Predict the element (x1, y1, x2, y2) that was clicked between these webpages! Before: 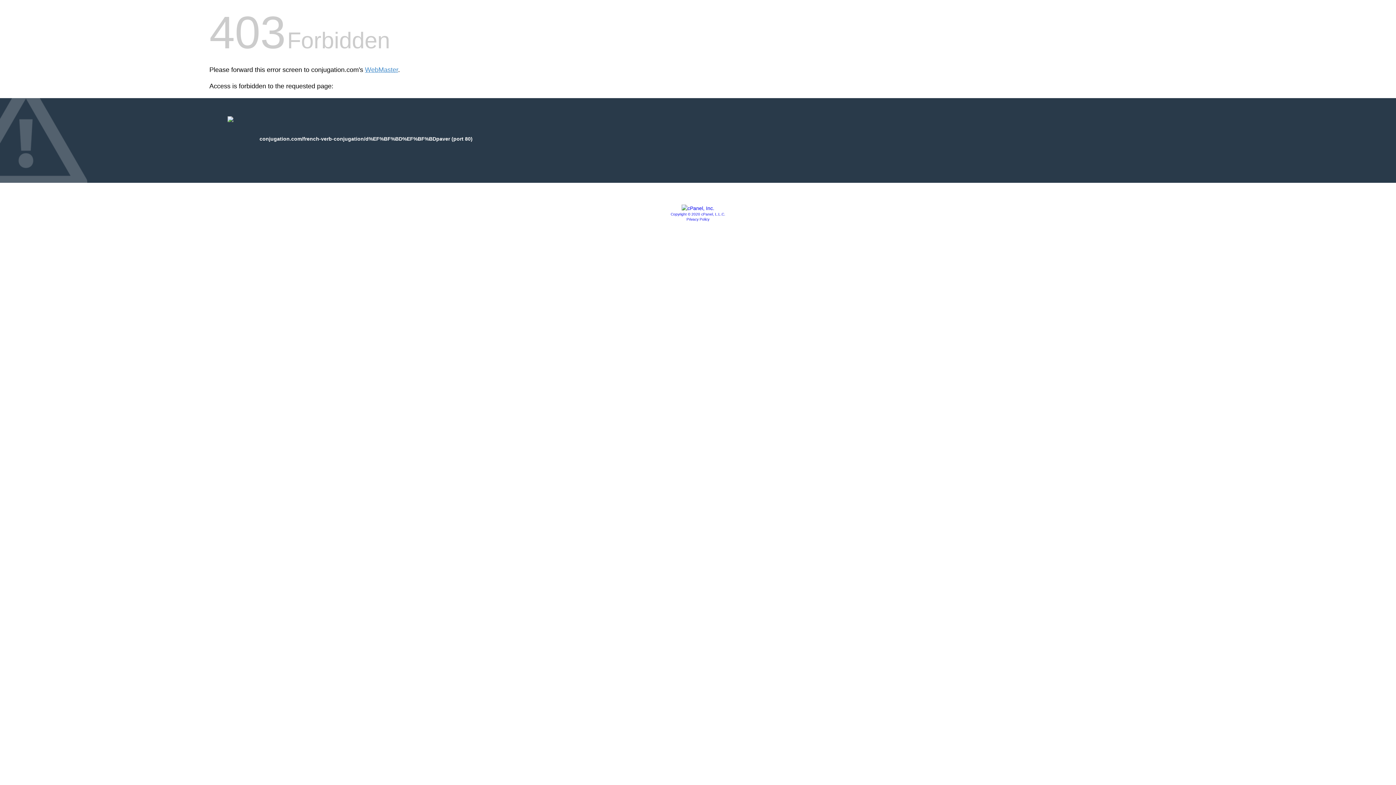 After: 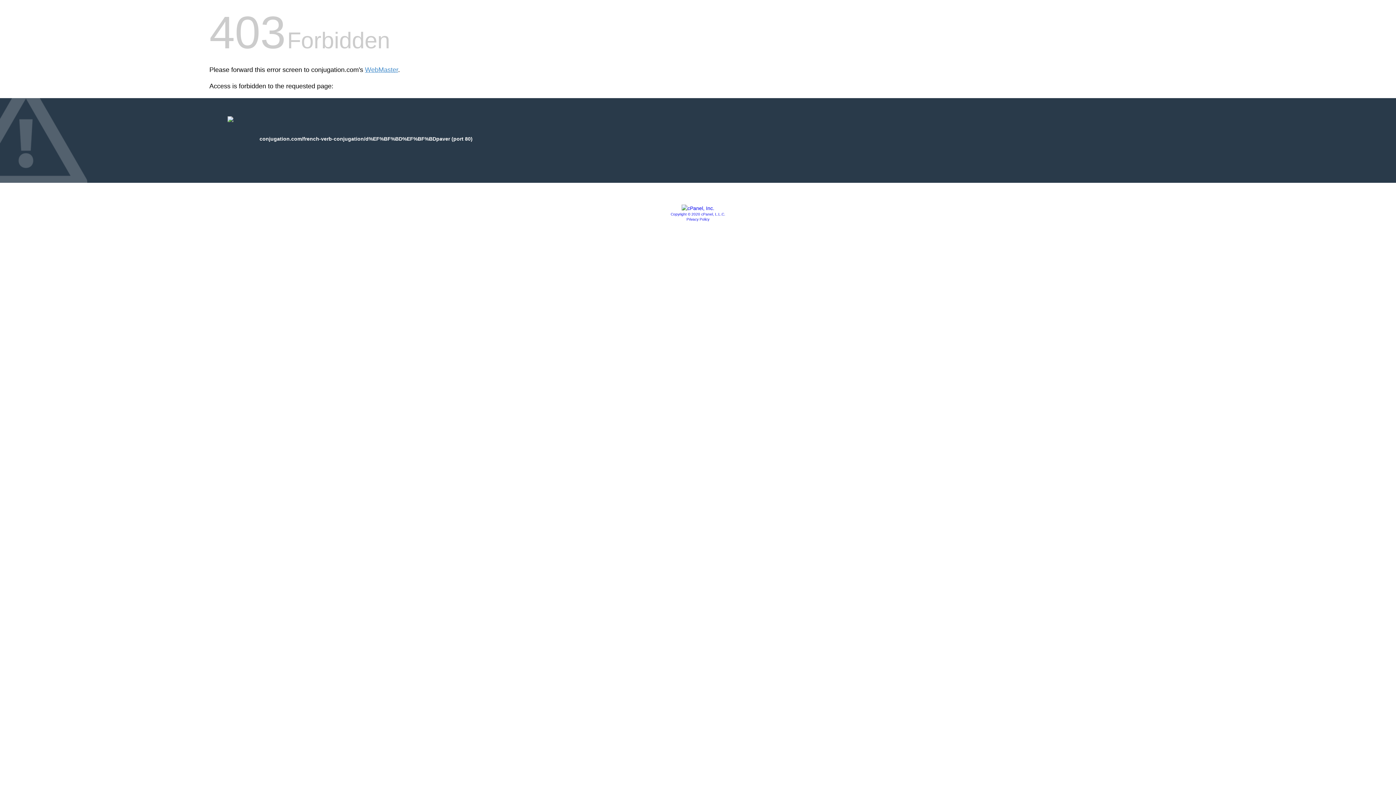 Action: label: Copyright © 2020 cPanel, L.L.C. bbox: (670, 212, 725, 216)